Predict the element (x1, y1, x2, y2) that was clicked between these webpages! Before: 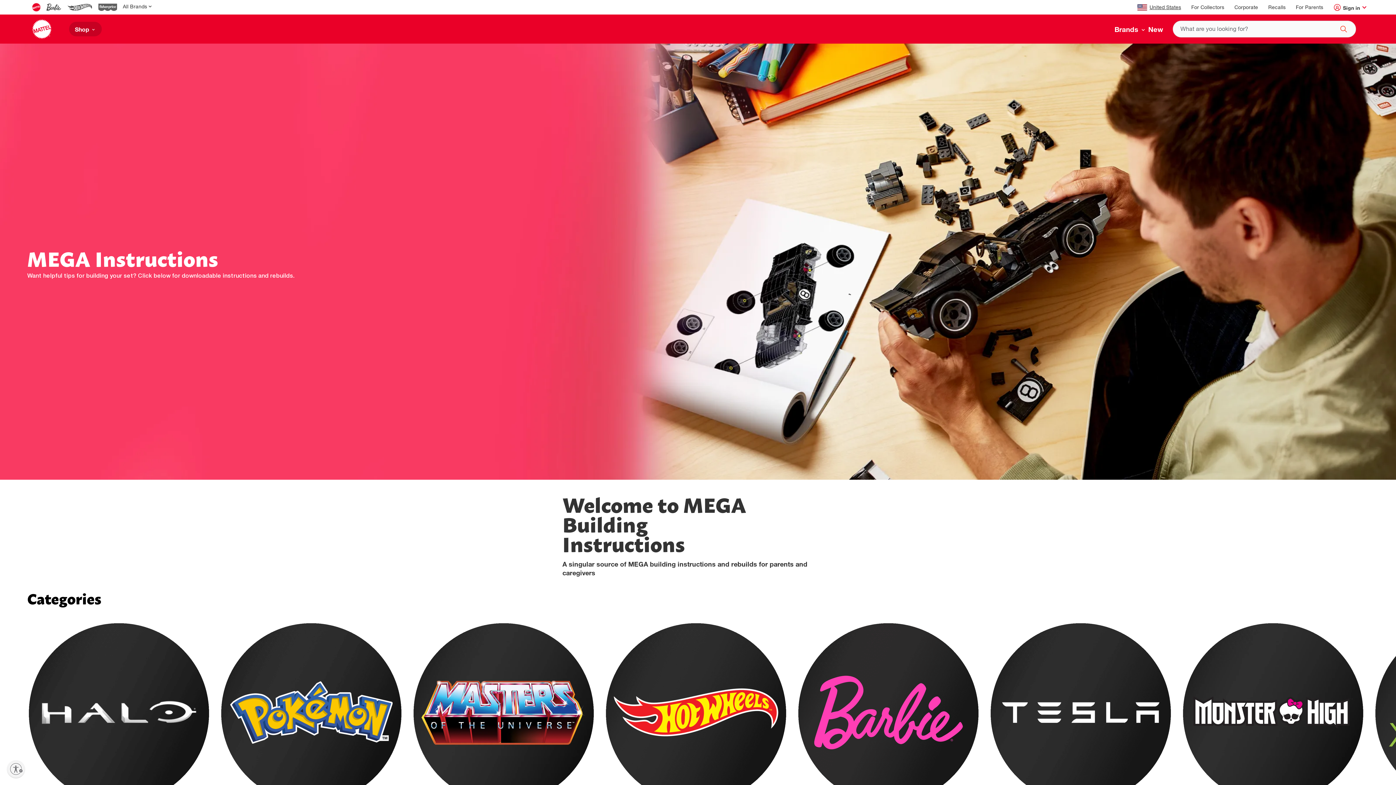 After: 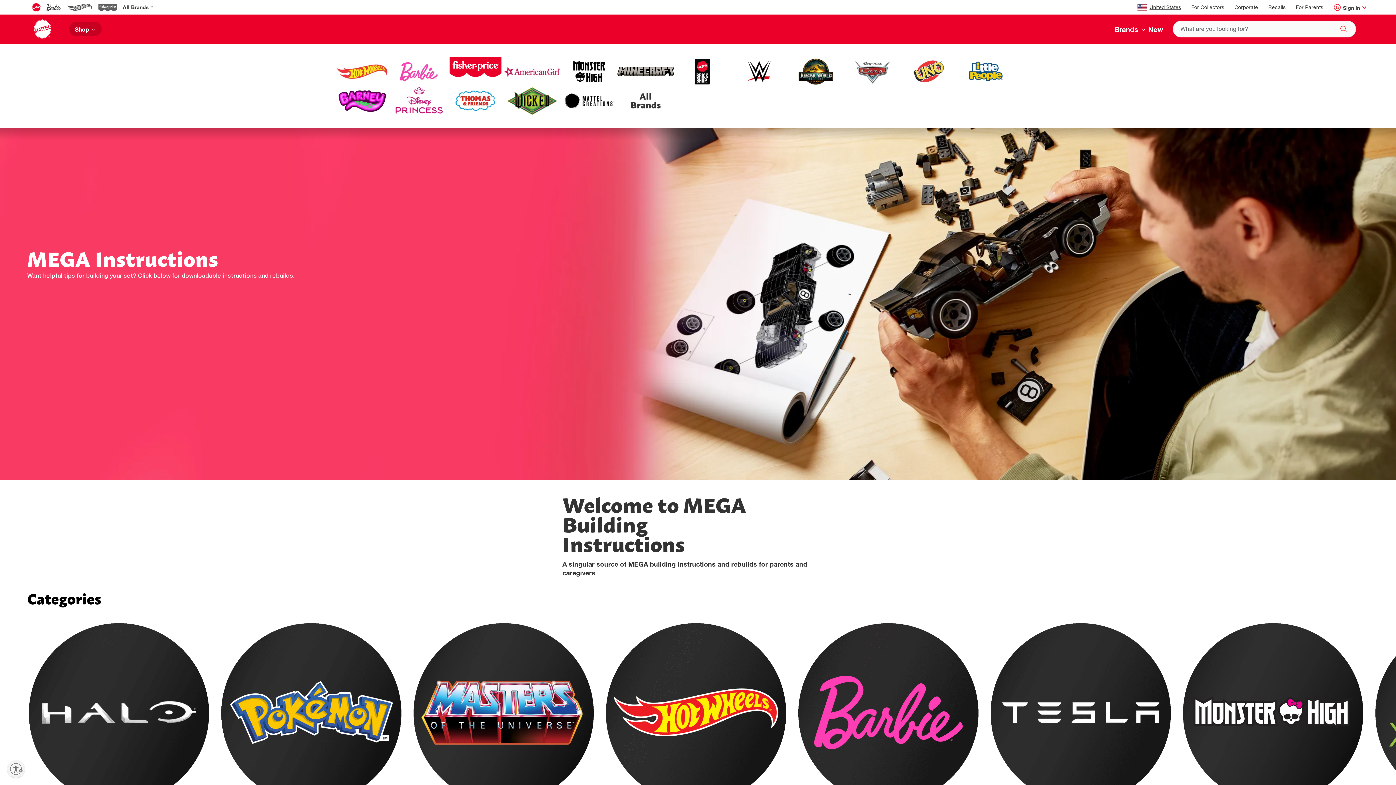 Action: label: All Brands bbox: (120, 0, 155, 14)